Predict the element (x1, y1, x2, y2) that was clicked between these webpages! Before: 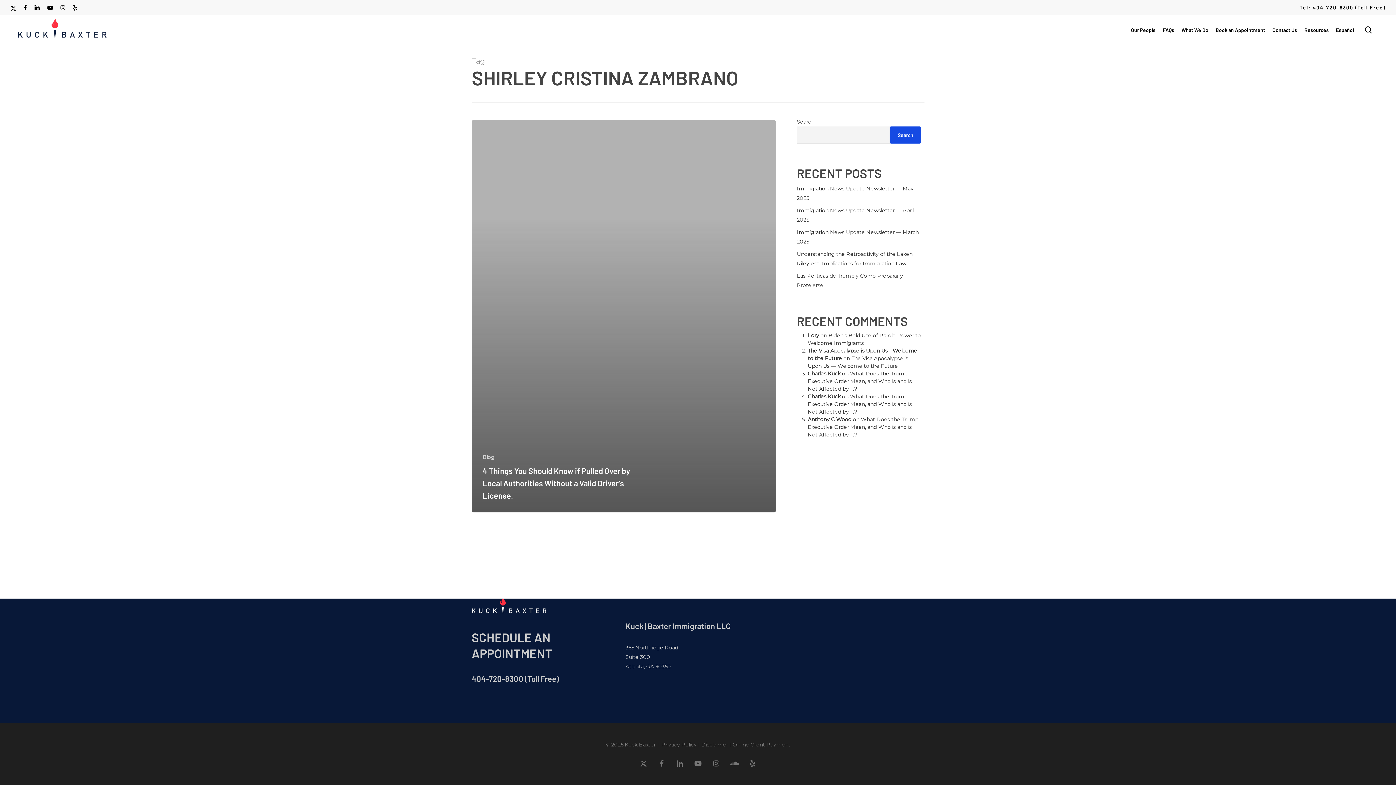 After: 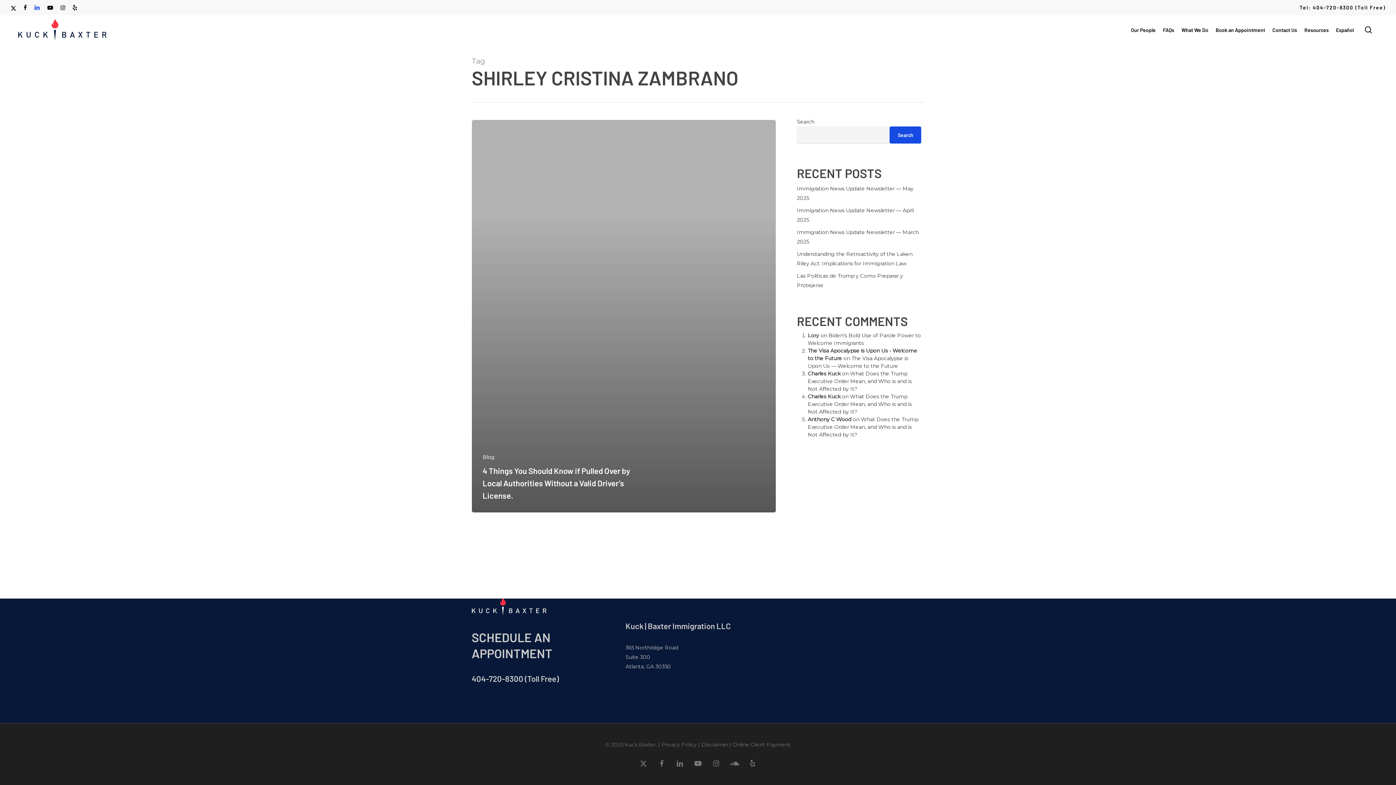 Action: bbox: (34, 2, 40, 12) label: linkedin